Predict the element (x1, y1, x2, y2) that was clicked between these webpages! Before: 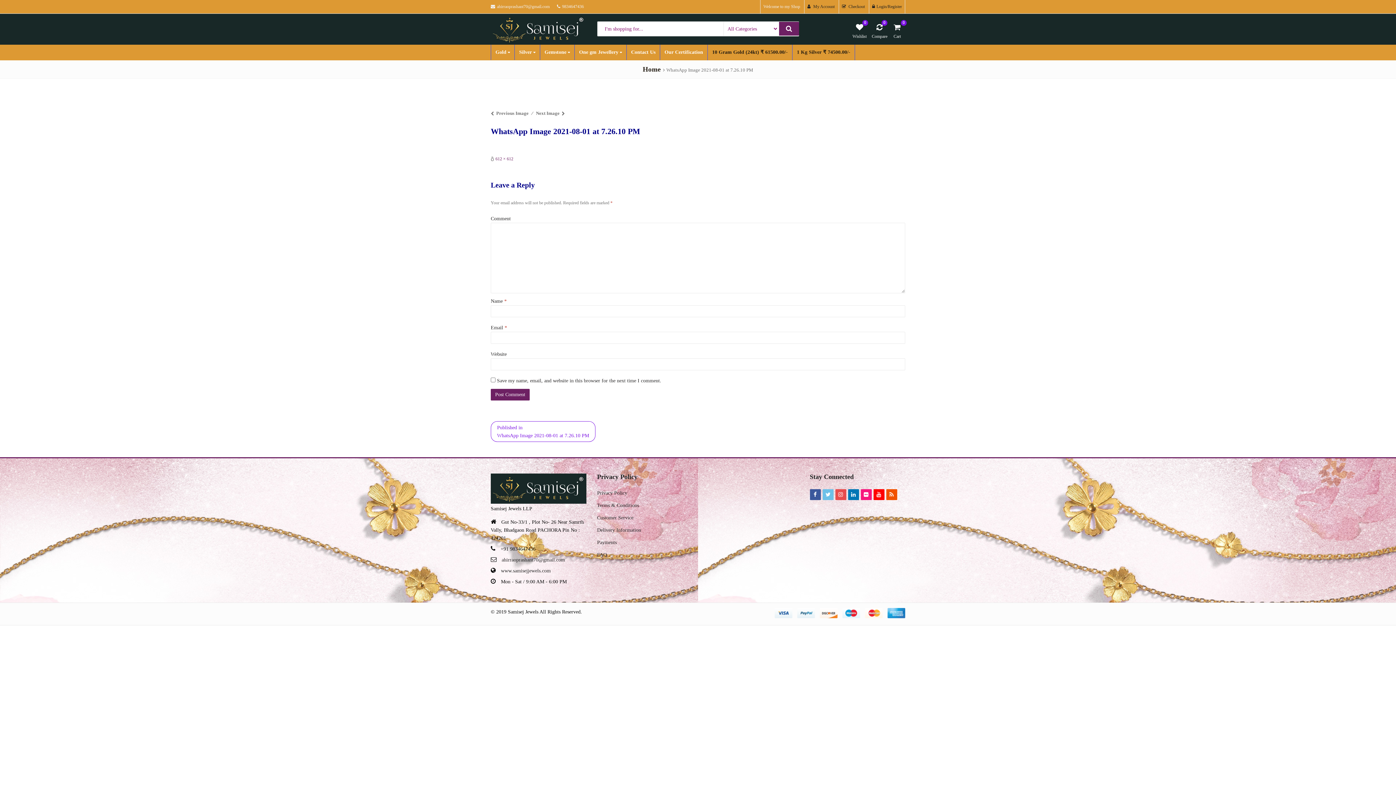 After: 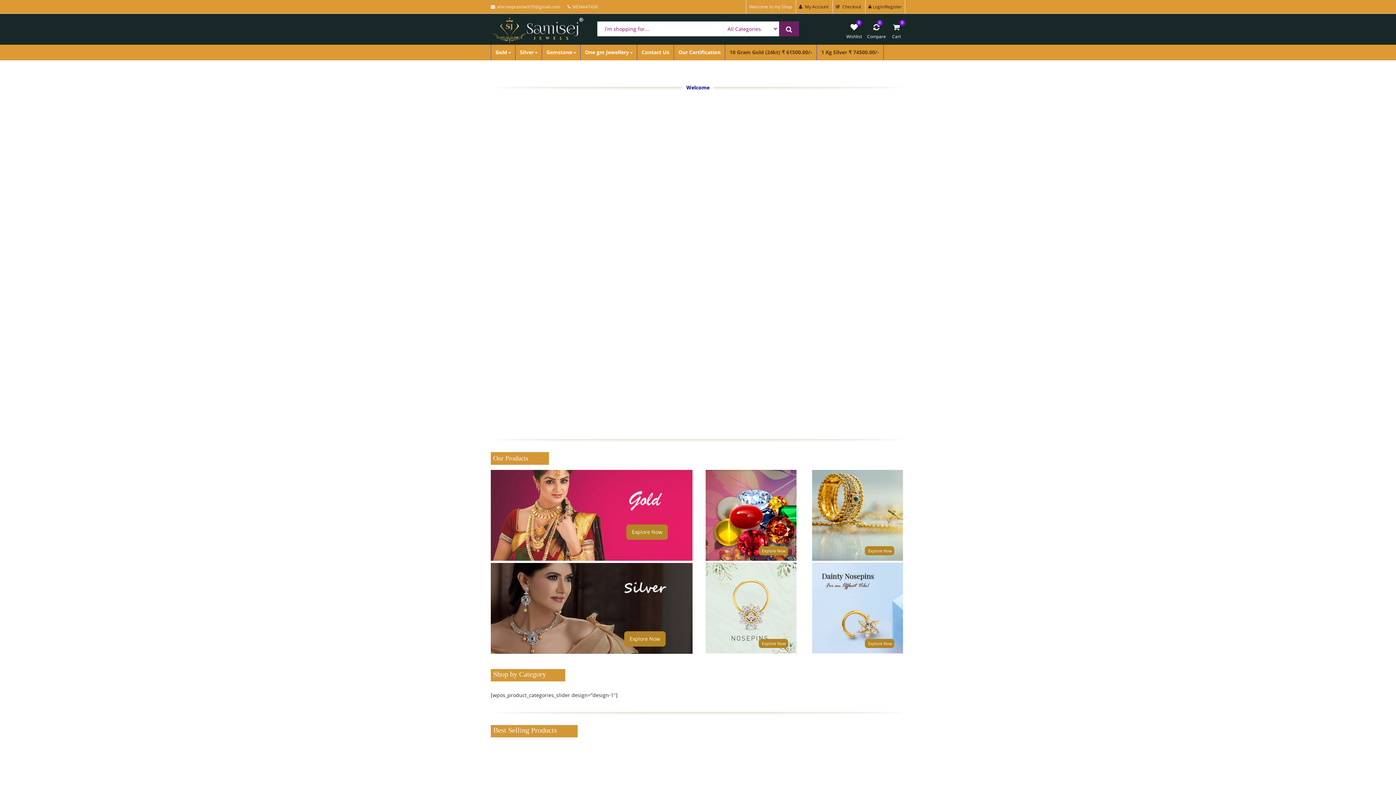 Action: bbox: (779, 21, 799, 35)